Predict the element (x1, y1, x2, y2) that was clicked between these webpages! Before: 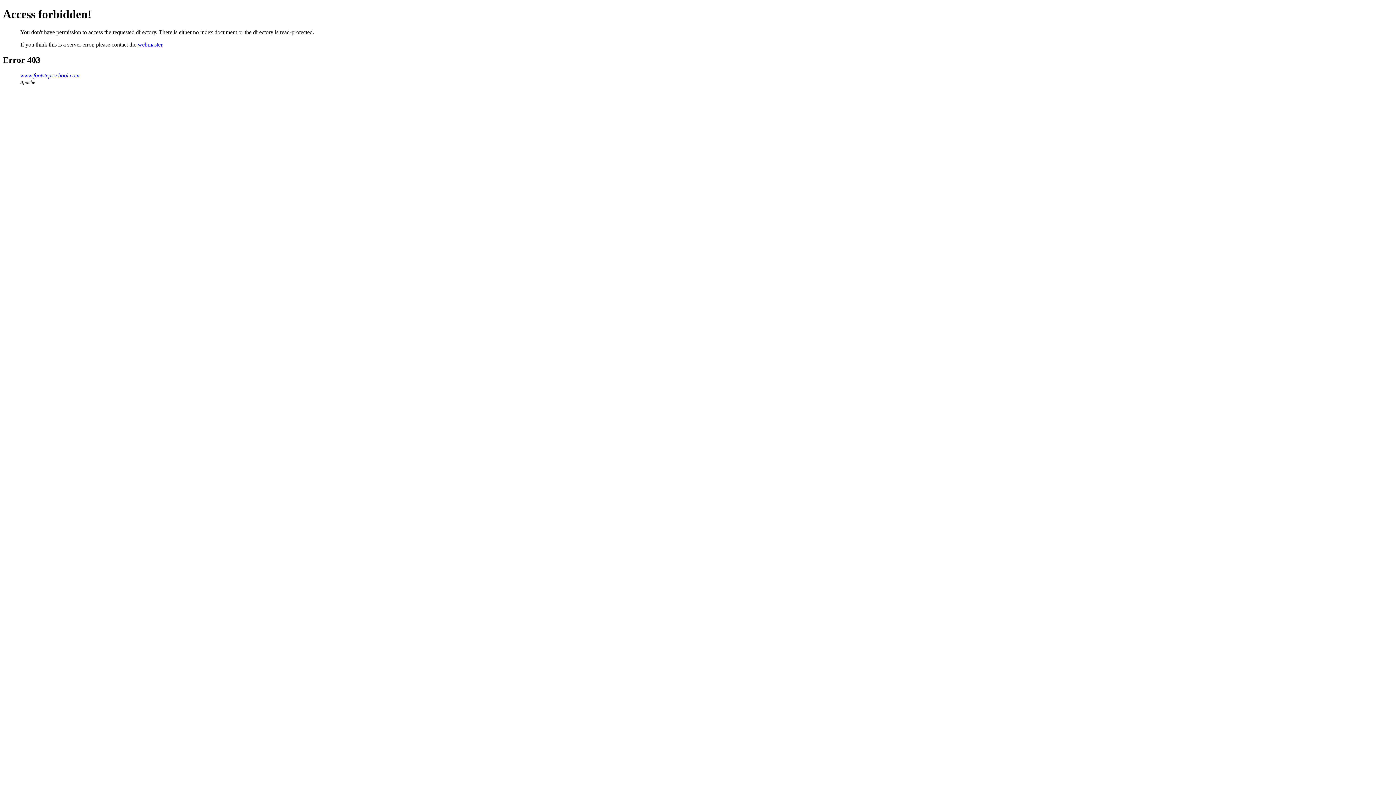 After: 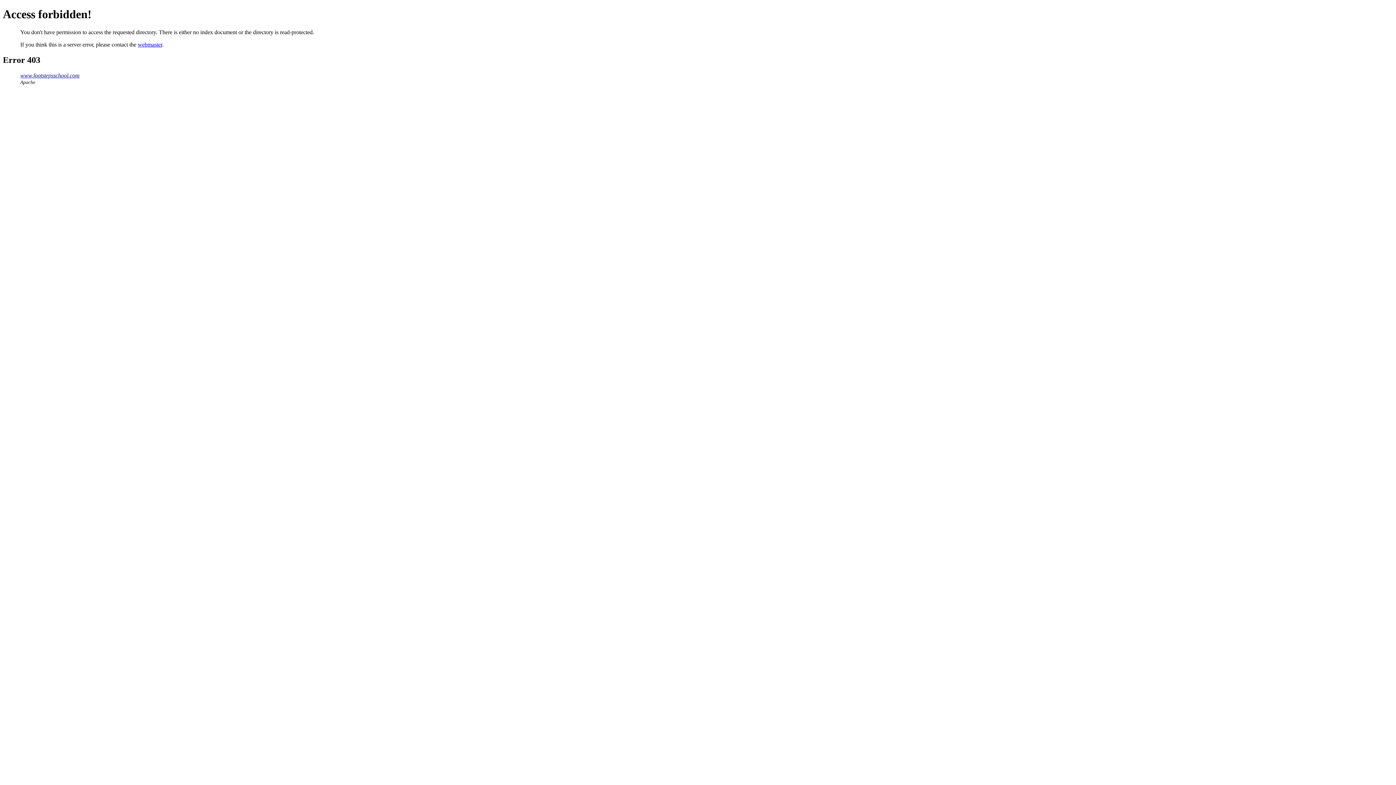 Action: label: www.footstepsschool.com bbox: (20, 72, 79, 78)